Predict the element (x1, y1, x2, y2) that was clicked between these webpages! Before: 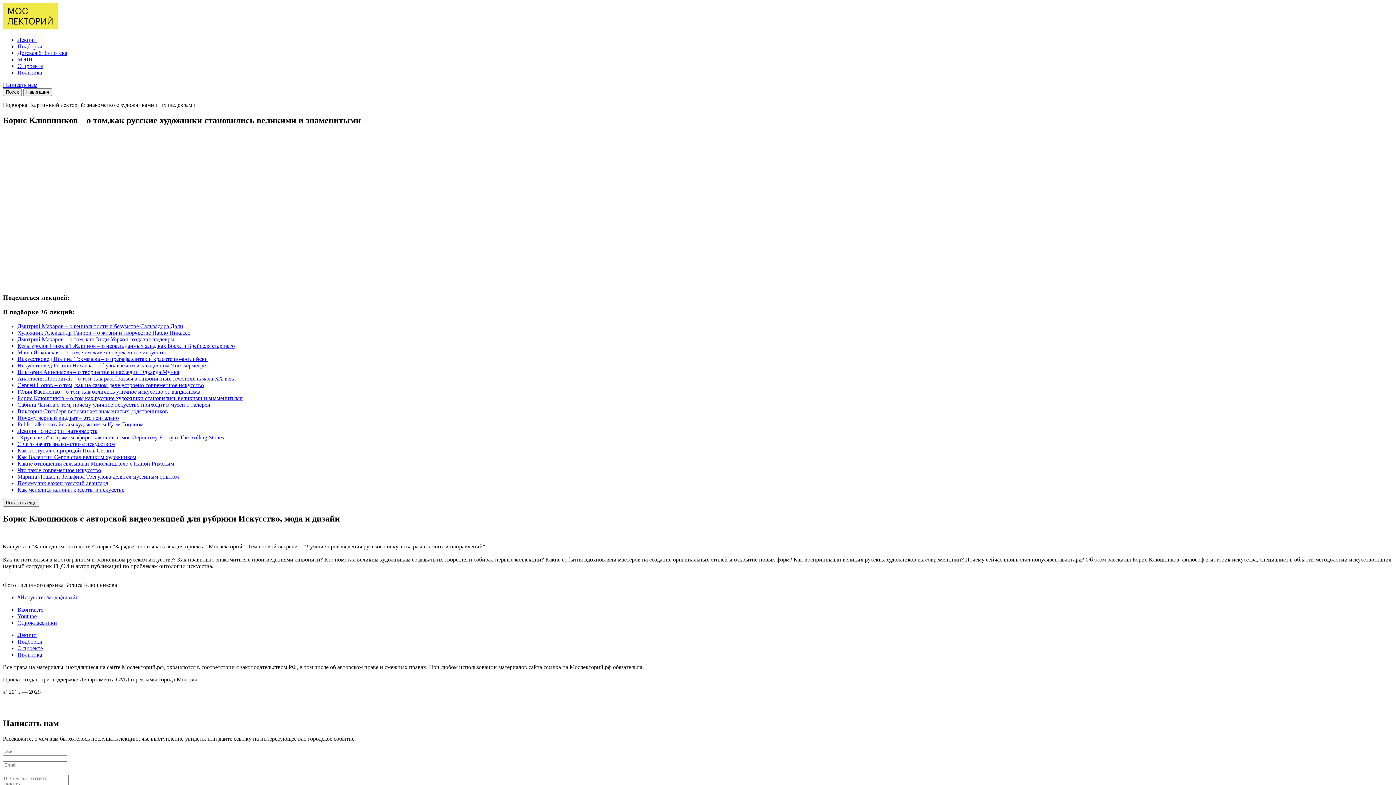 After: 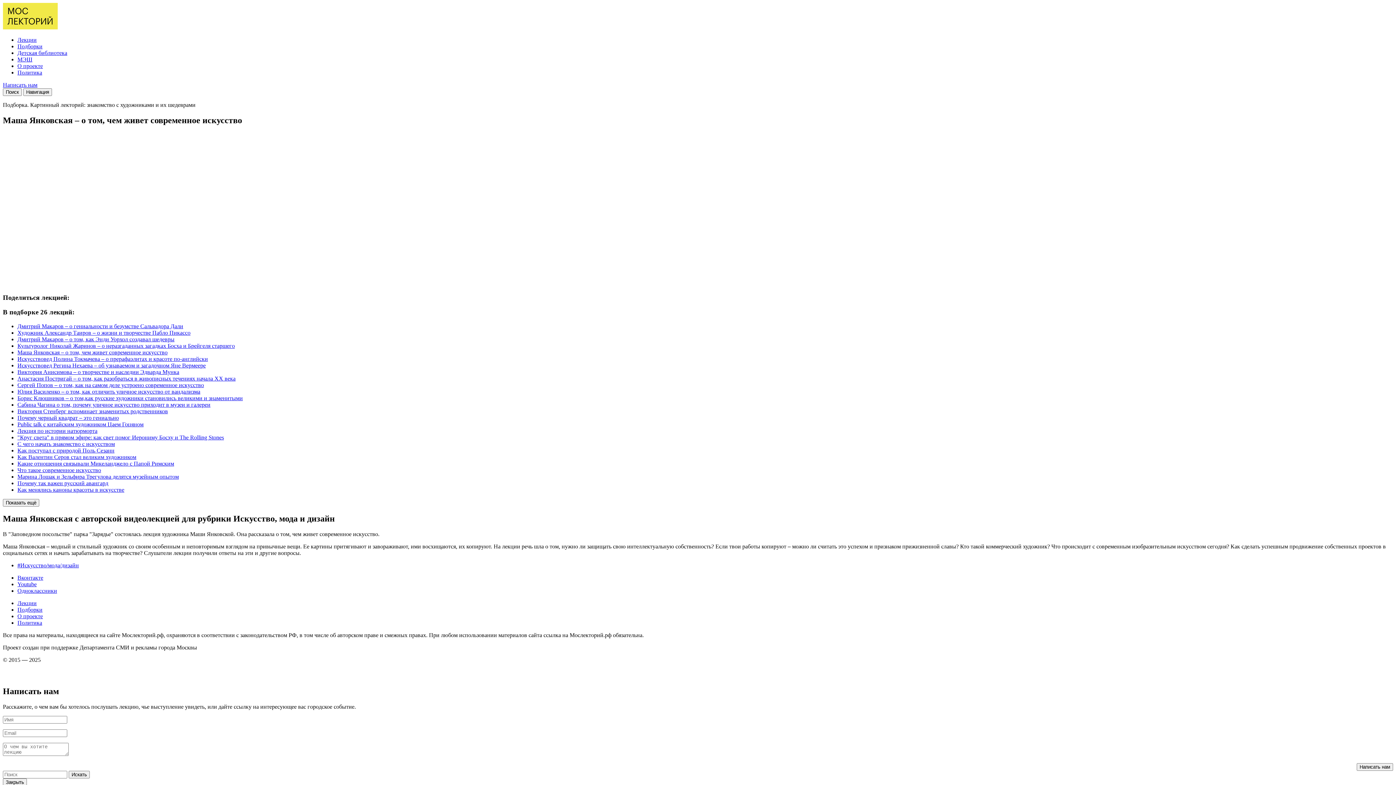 Action: label: Маша Янковская – о том, чем живет современное искусство bbox: (17, 349, 167, 355)